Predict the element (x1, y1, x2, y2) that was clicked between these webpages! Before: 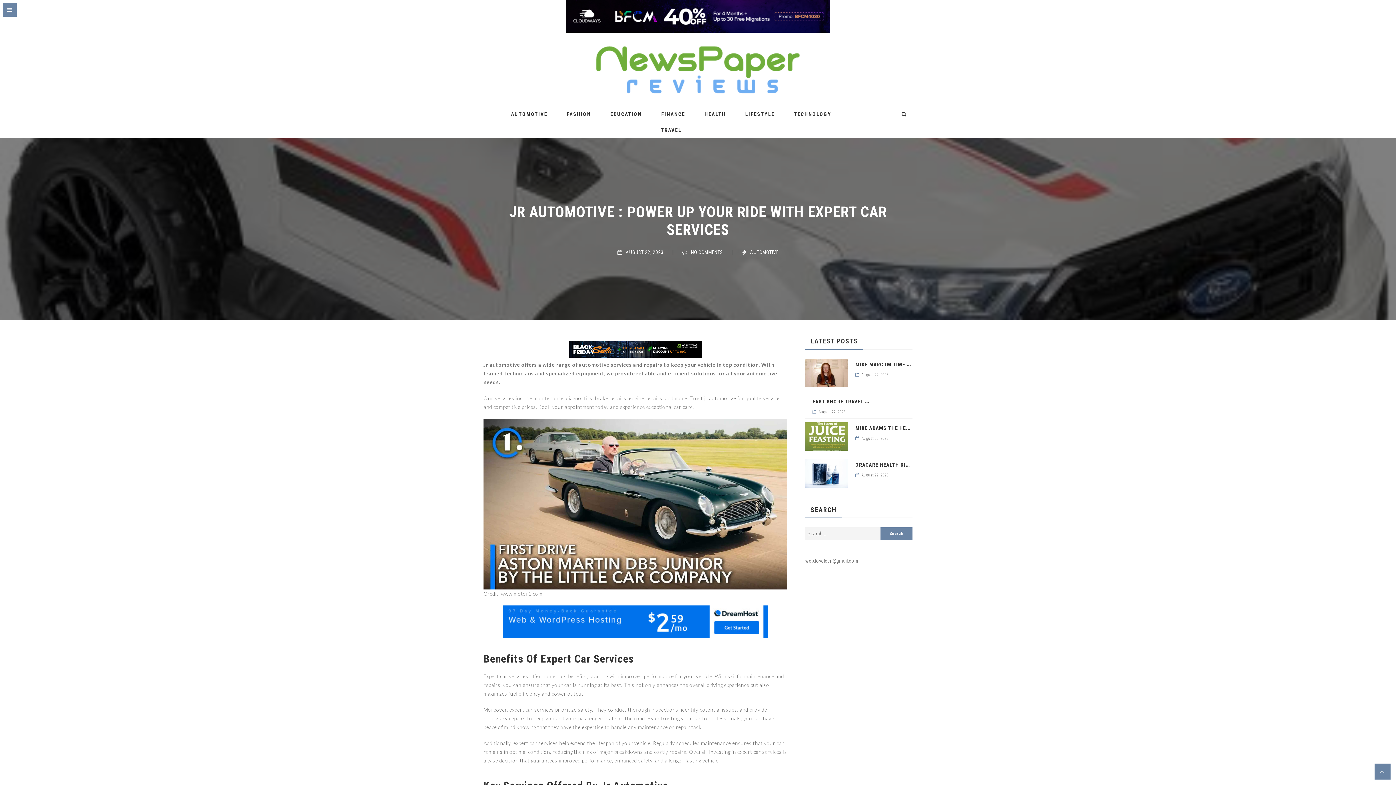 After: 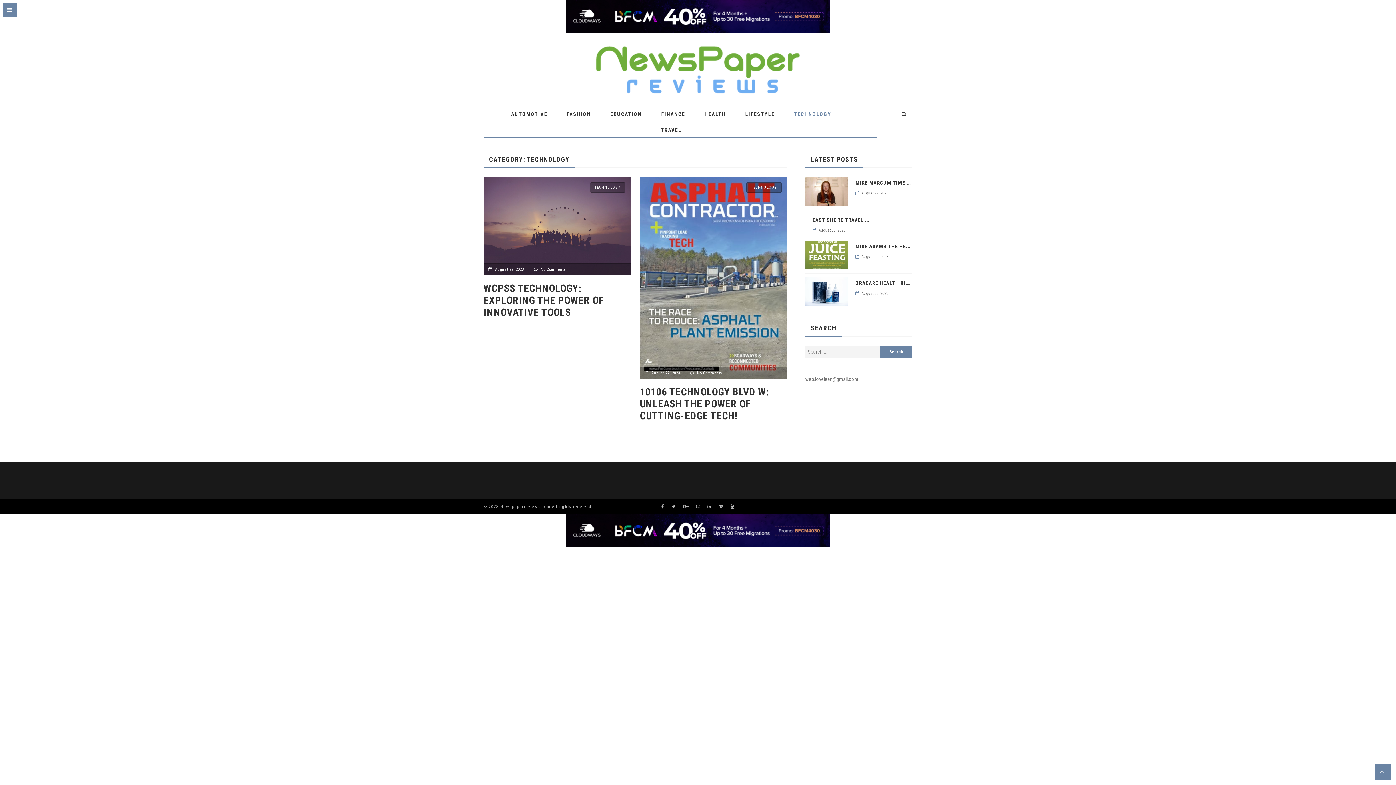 Action: label: TECHNOLOGY bbox: (785, 106, 840, 122)